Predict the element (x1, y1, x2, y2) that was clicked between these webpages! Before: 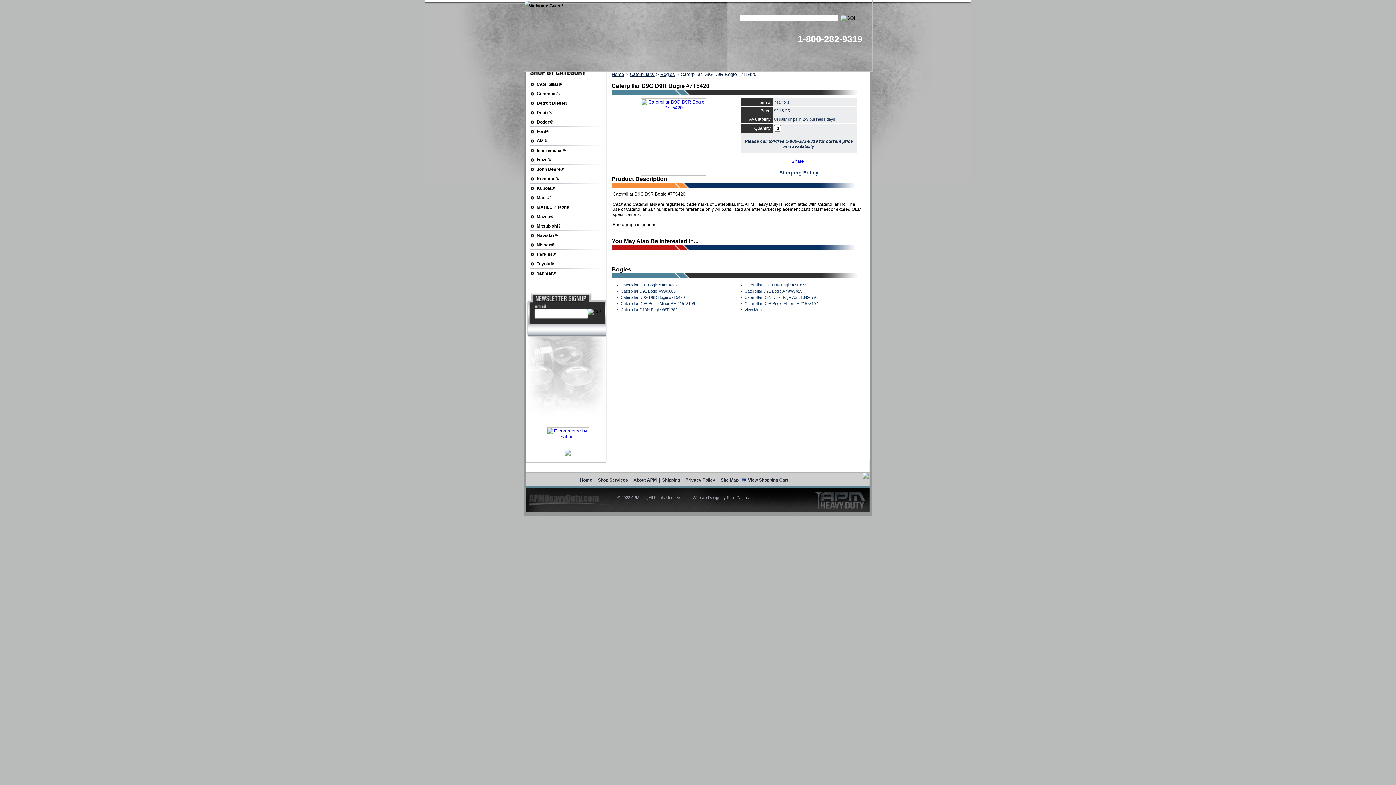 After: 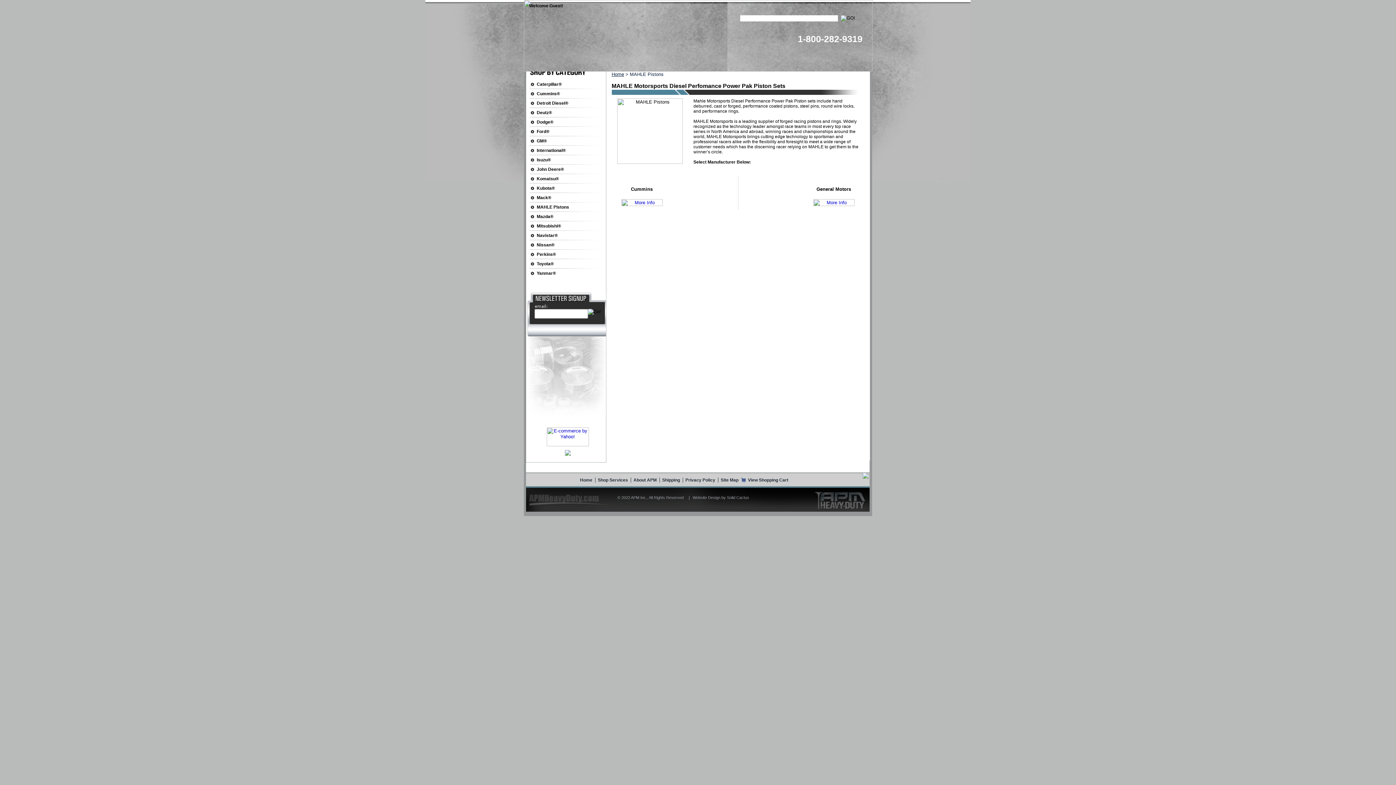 Action: bbox: (529, 202, 606, 212) label: MAHLE Pistons